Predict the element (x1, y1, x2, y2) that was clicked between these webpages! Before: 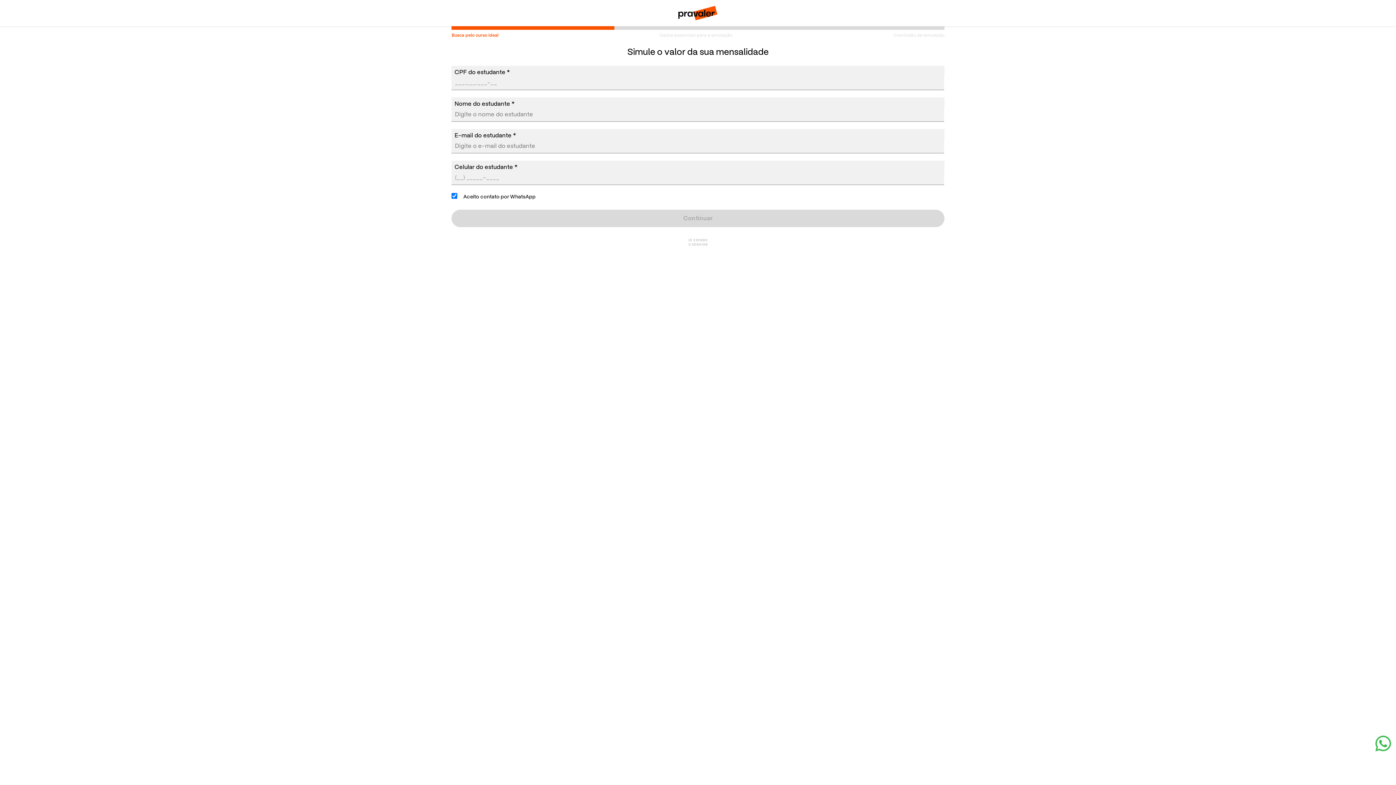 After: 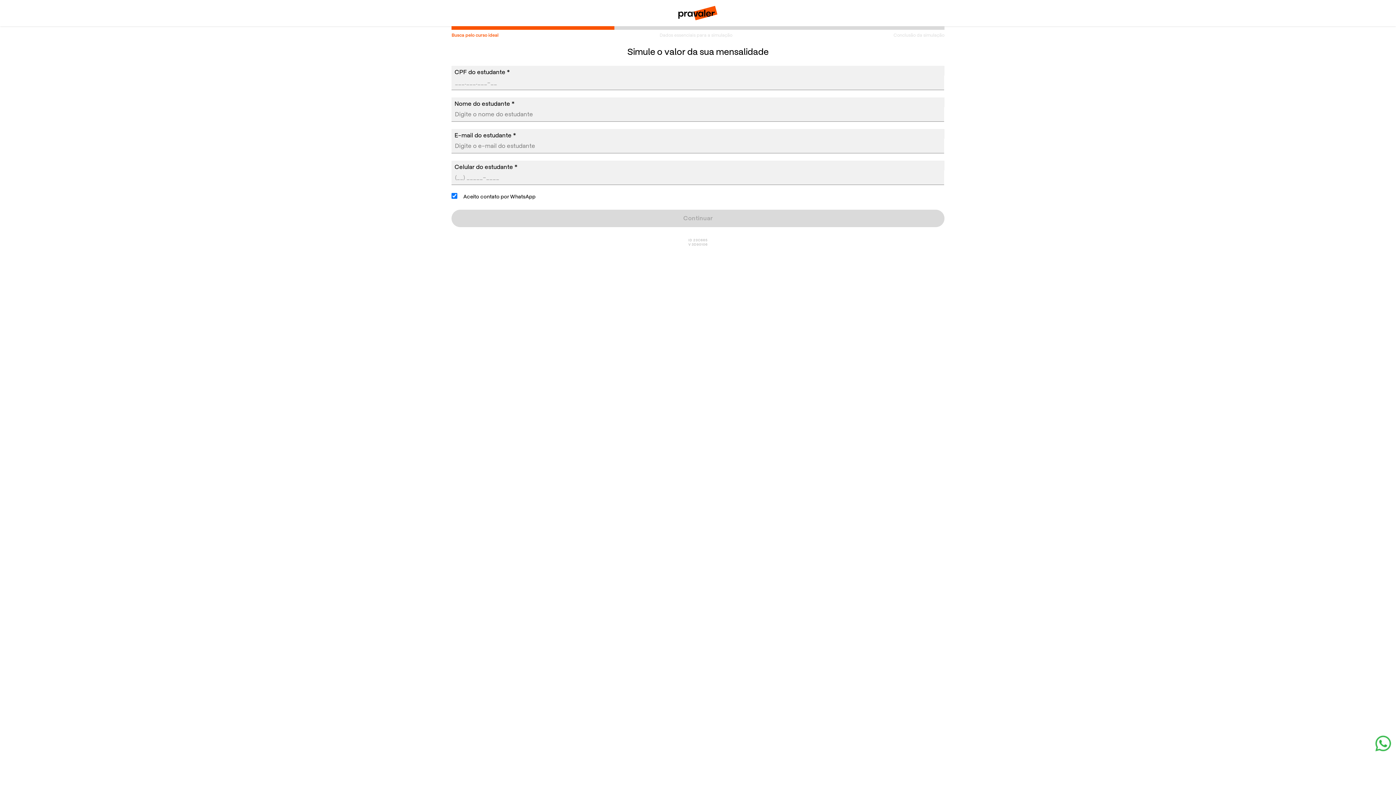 Action: bbox: (1370, 731, 1396, 758)